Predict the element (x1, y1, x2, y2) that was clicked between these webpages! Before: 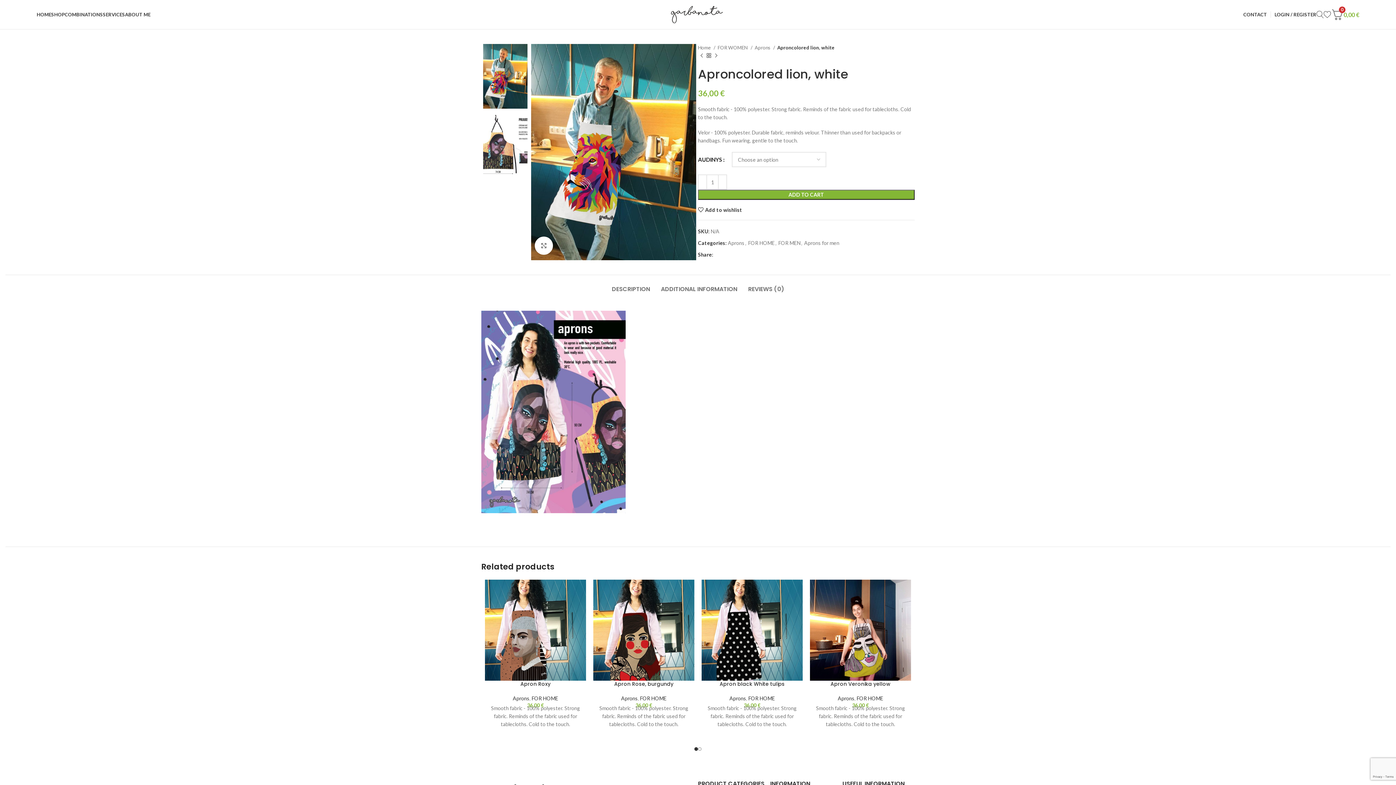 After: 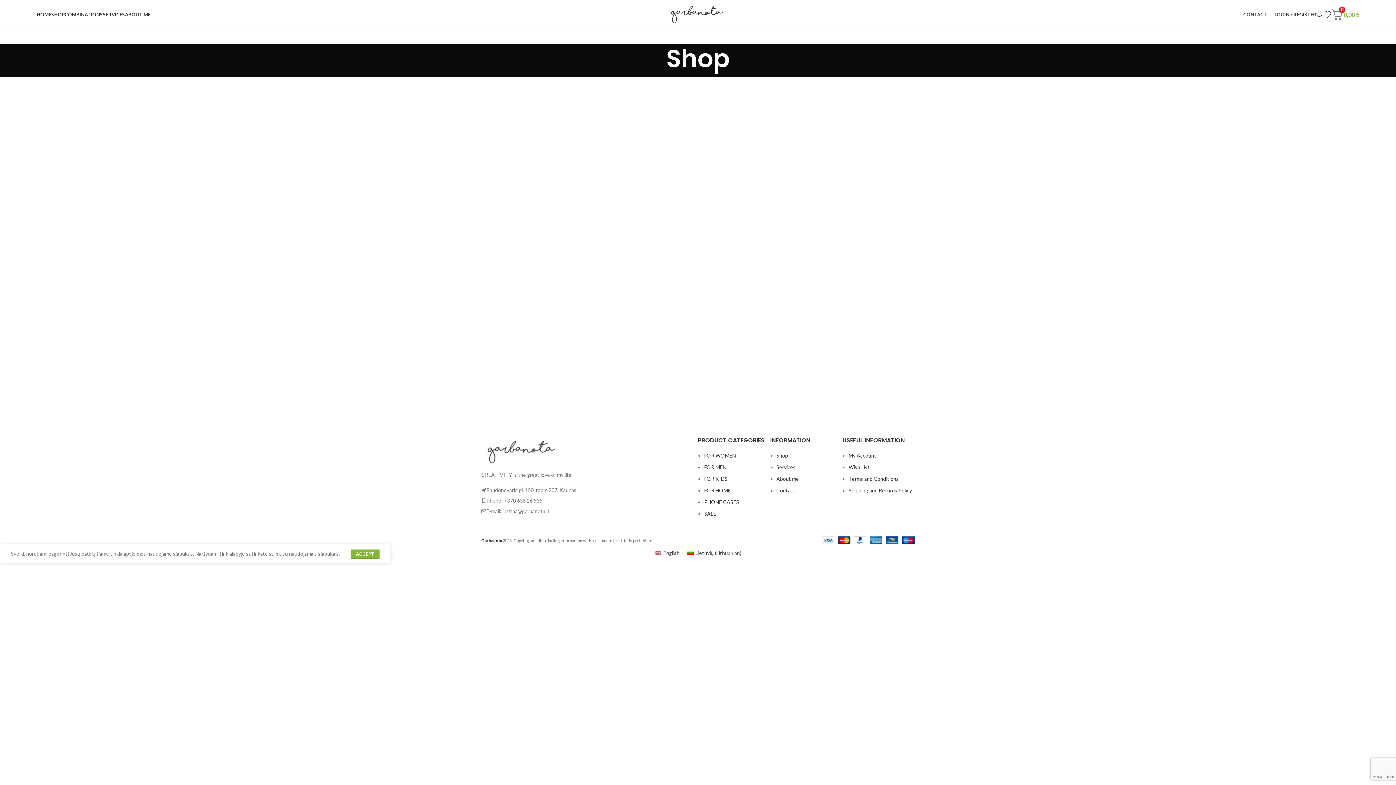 Action: bbox: (705, 52, 712, 59)